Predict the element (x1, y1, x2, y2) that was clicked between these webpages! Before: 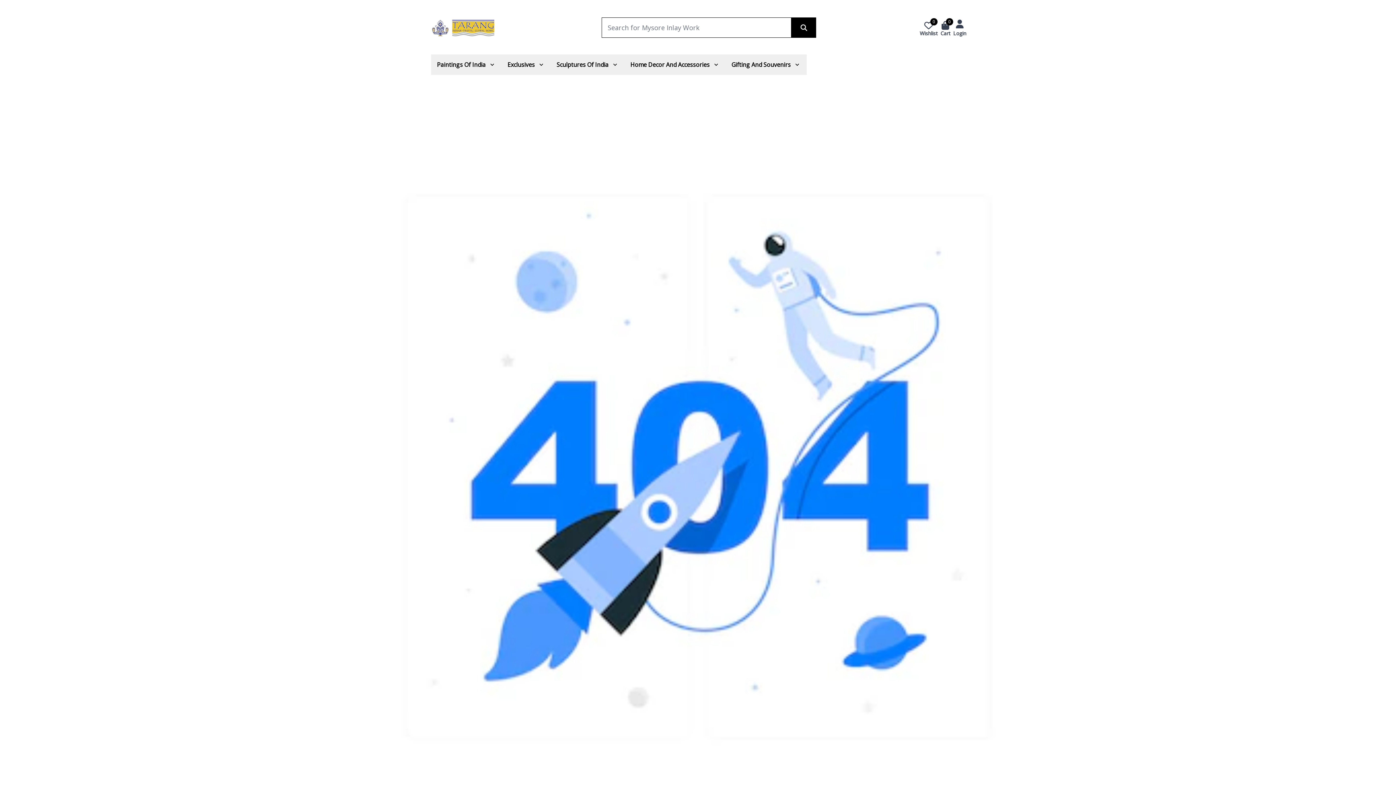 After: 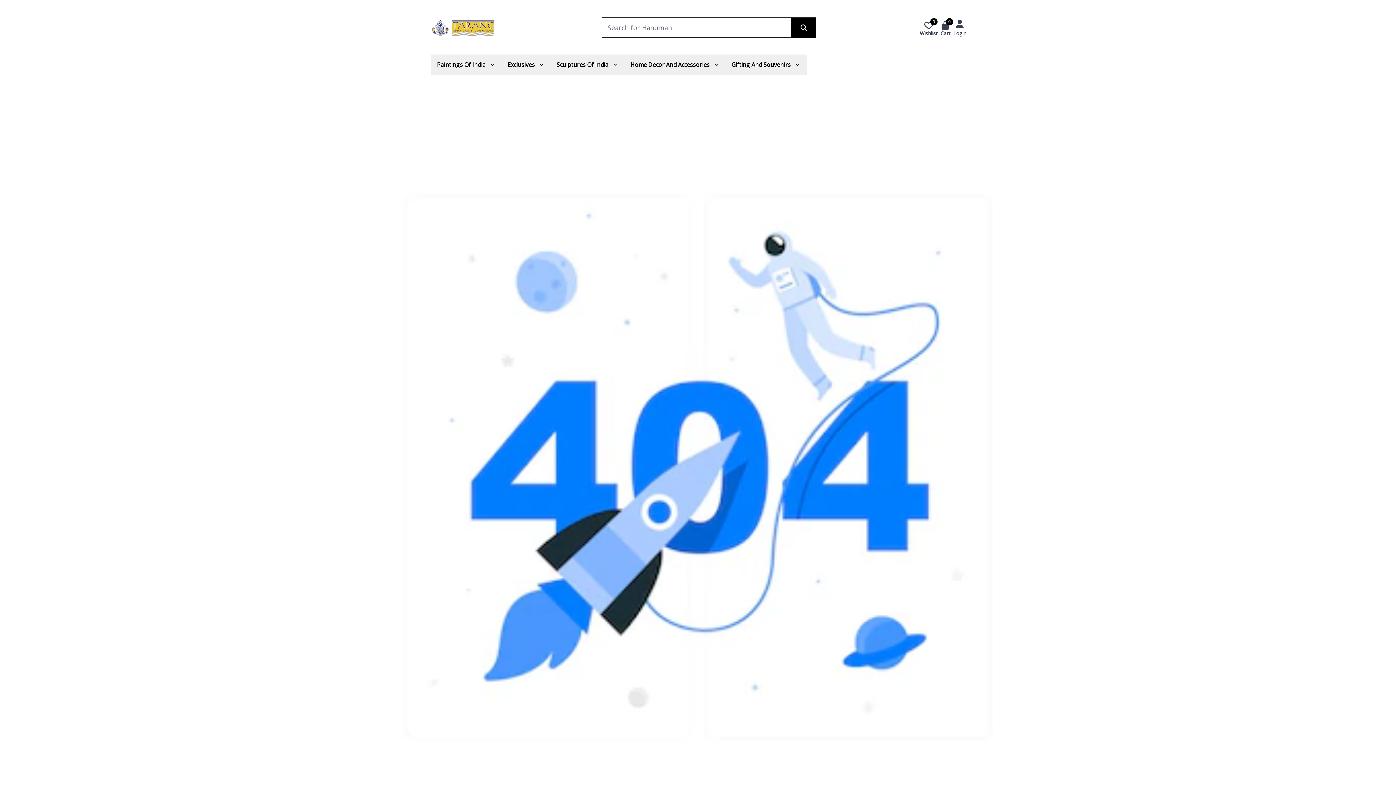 Action: bbox: (791, 17, 816, 37)